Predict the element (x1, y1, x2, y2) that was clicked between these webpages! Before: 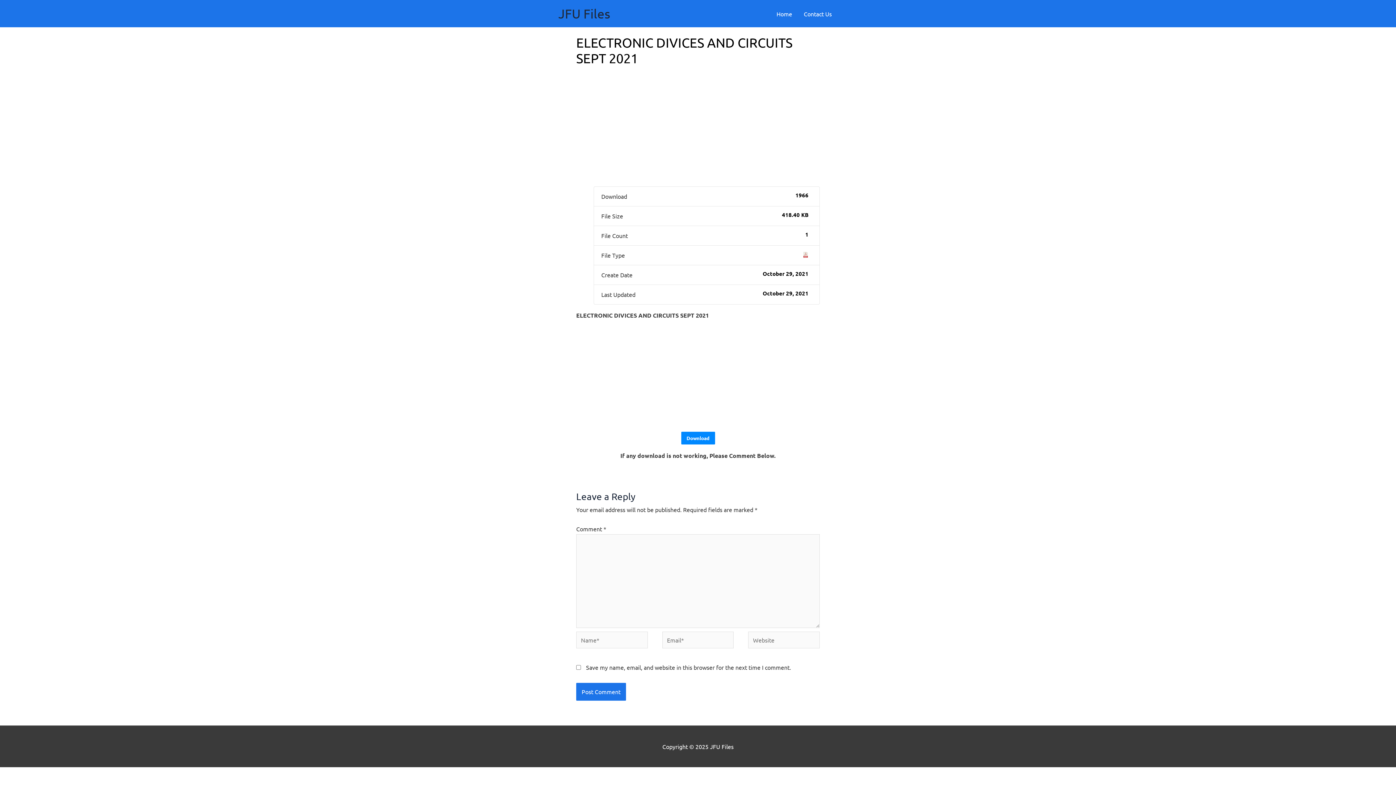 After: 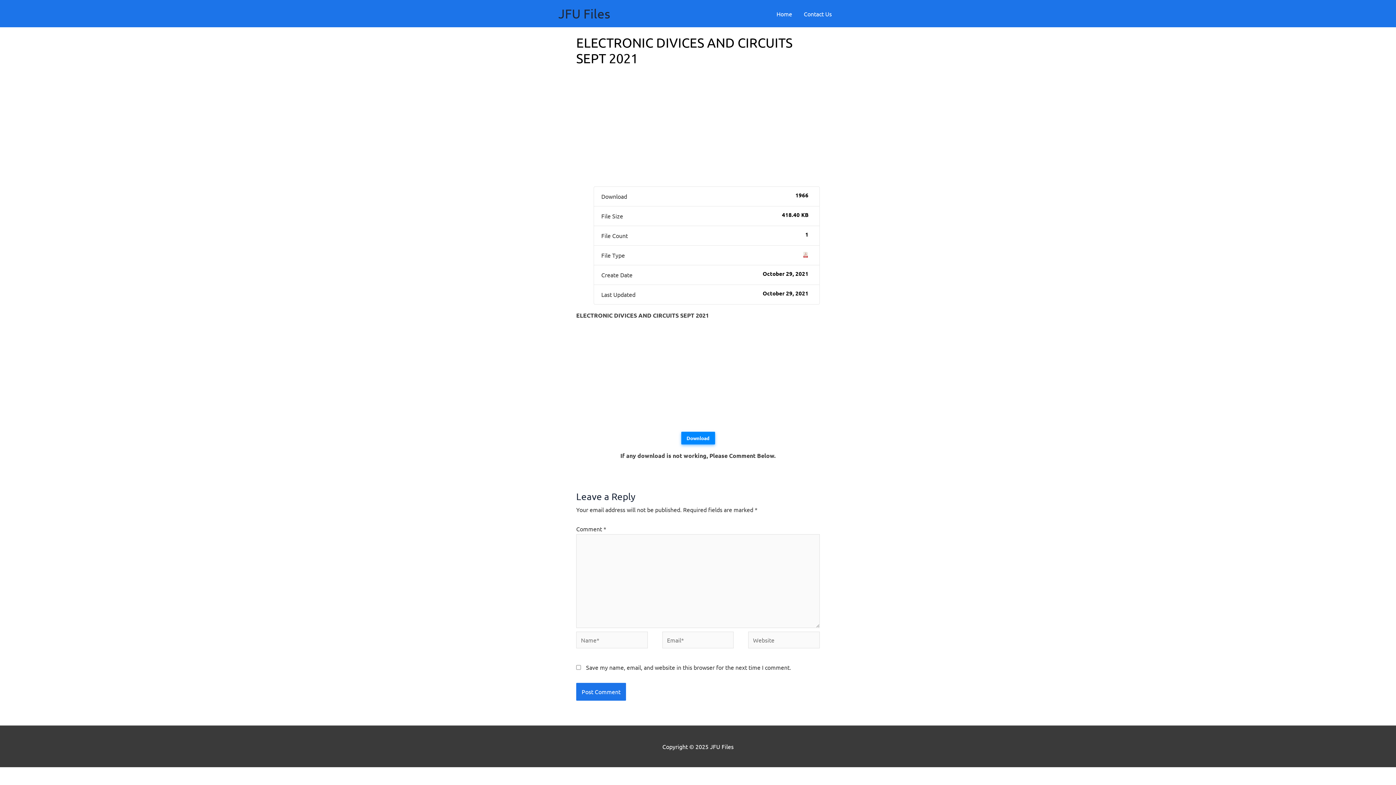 Action: bbox: (681, 432, 715, 444) label: Download